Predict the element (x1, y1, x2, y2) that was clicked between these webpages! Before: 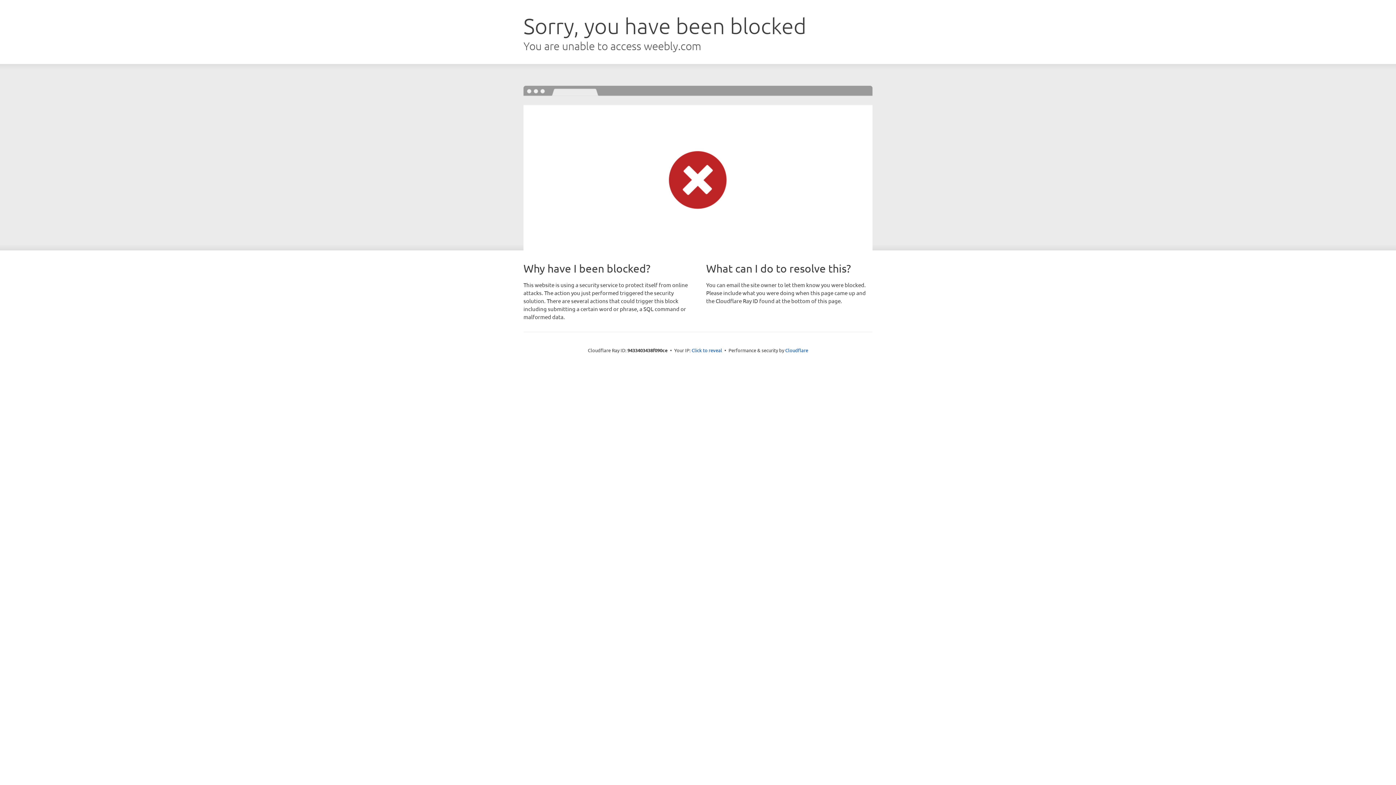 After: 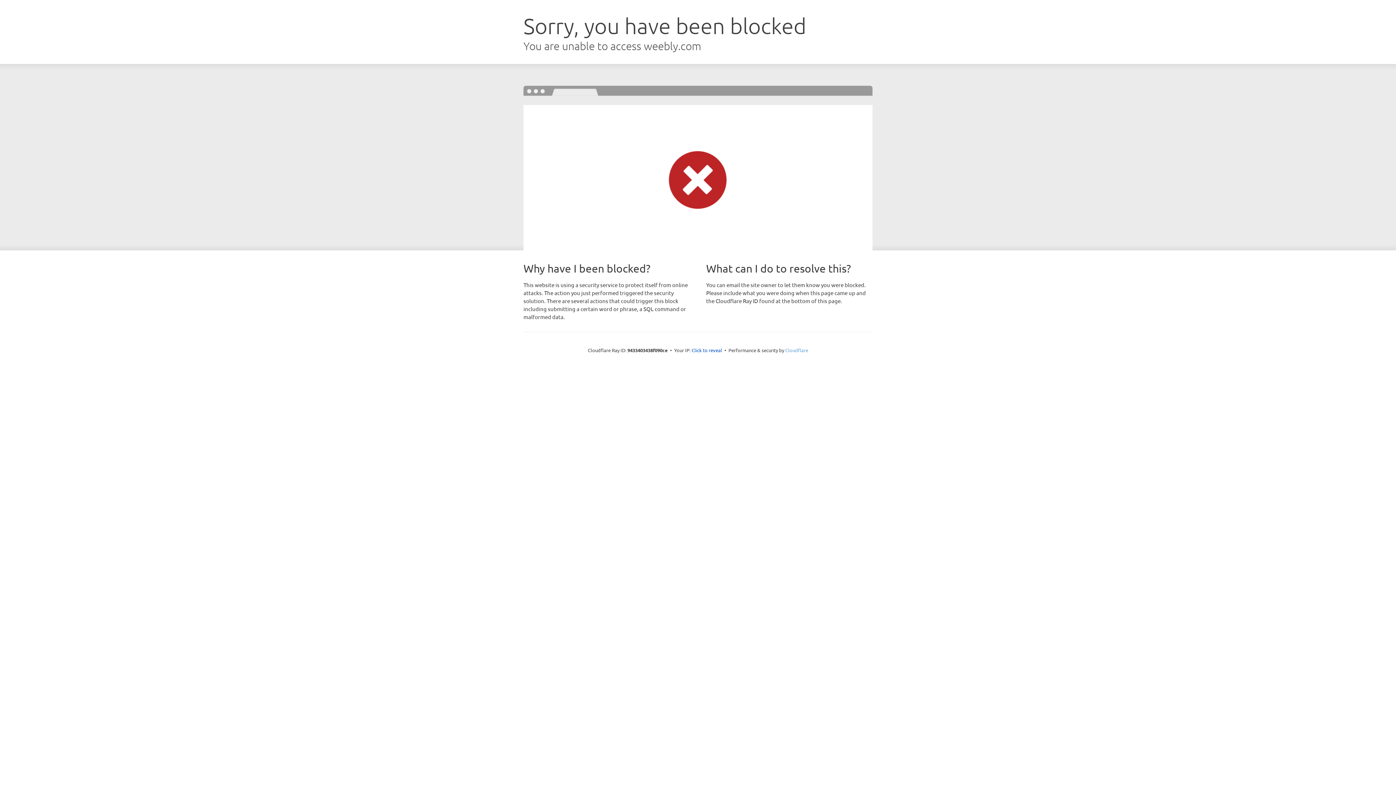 Action: bbox: (785, 347, 808, 353) label: Cloudflare